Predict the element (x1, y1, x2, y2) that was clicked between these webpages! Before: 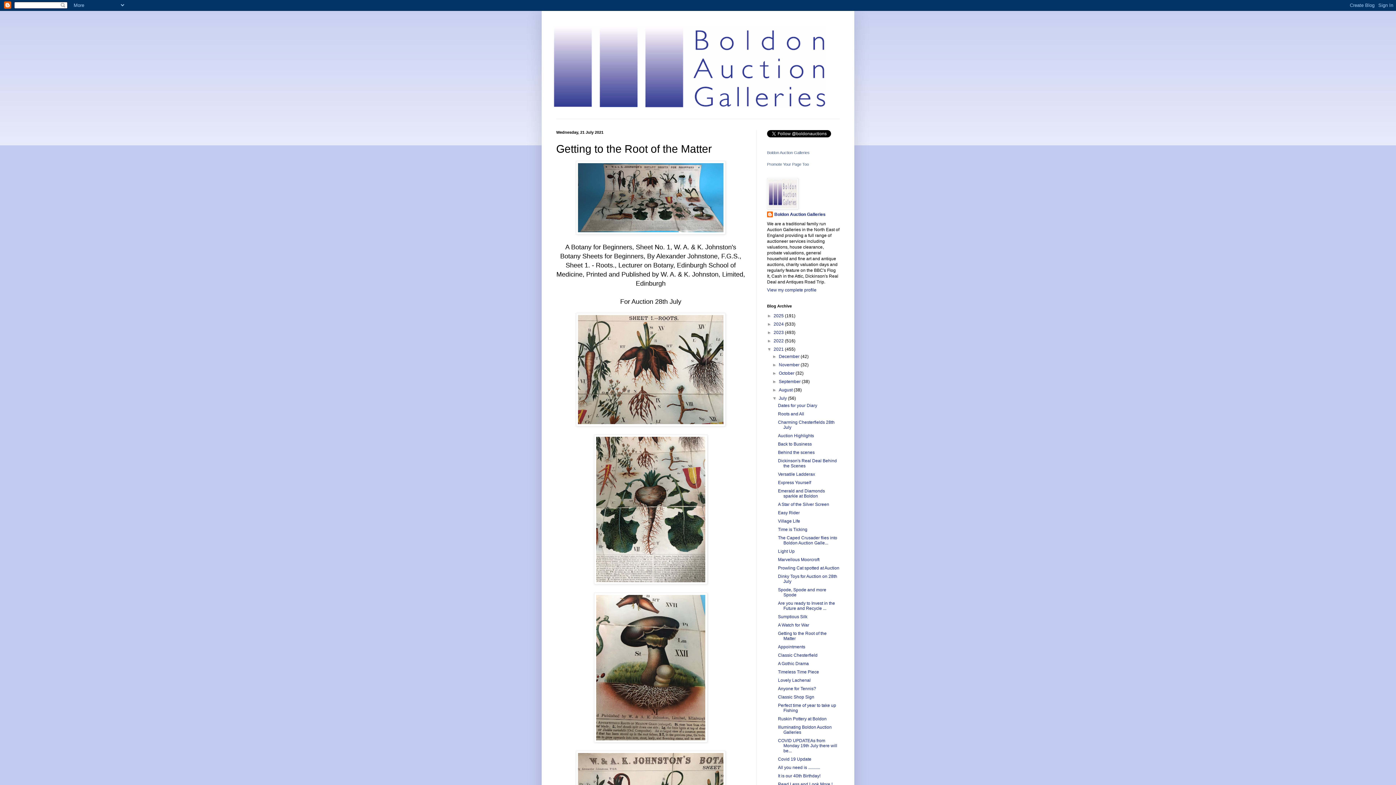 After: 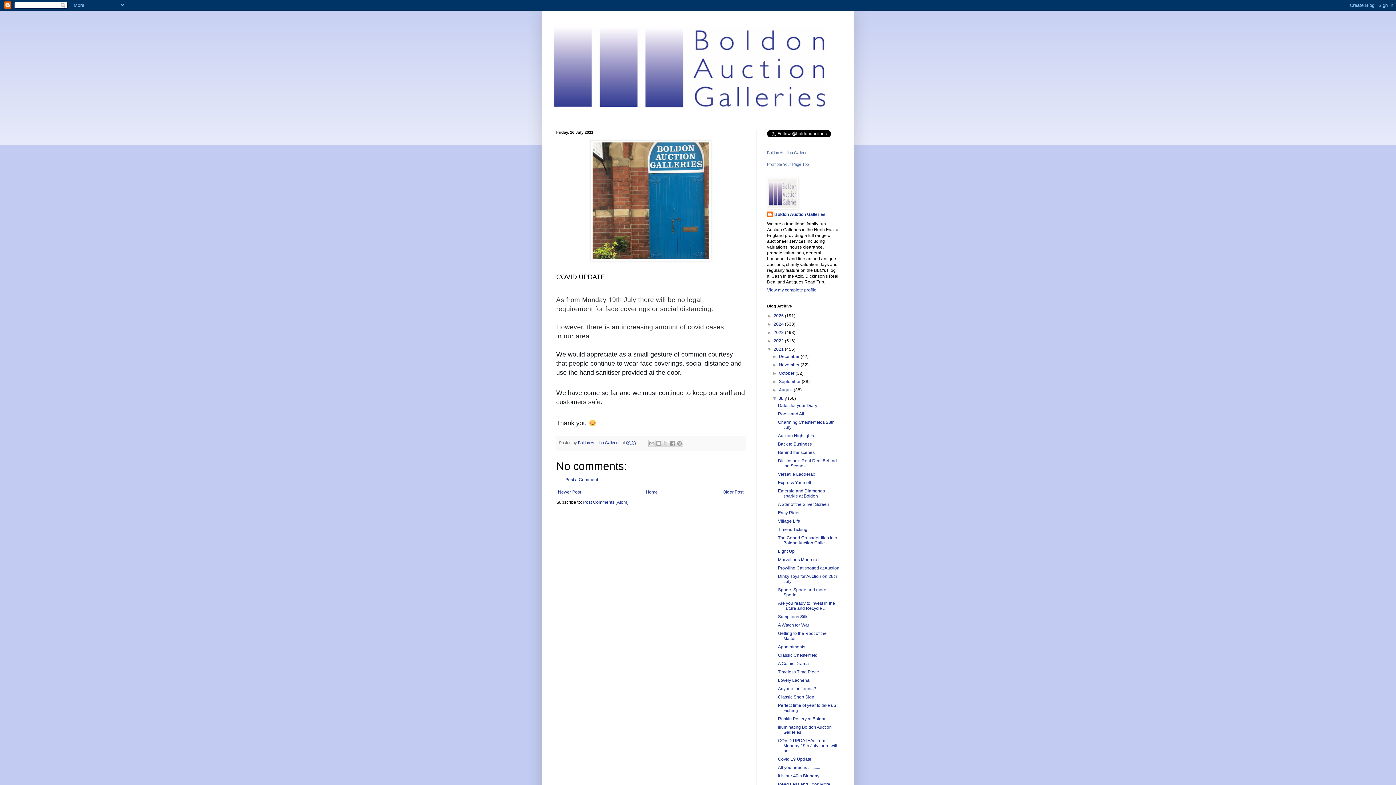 Action: label: COVID UPDATEAs from Monday 19th July there will be... bbox: (778, 738, 837, 753)